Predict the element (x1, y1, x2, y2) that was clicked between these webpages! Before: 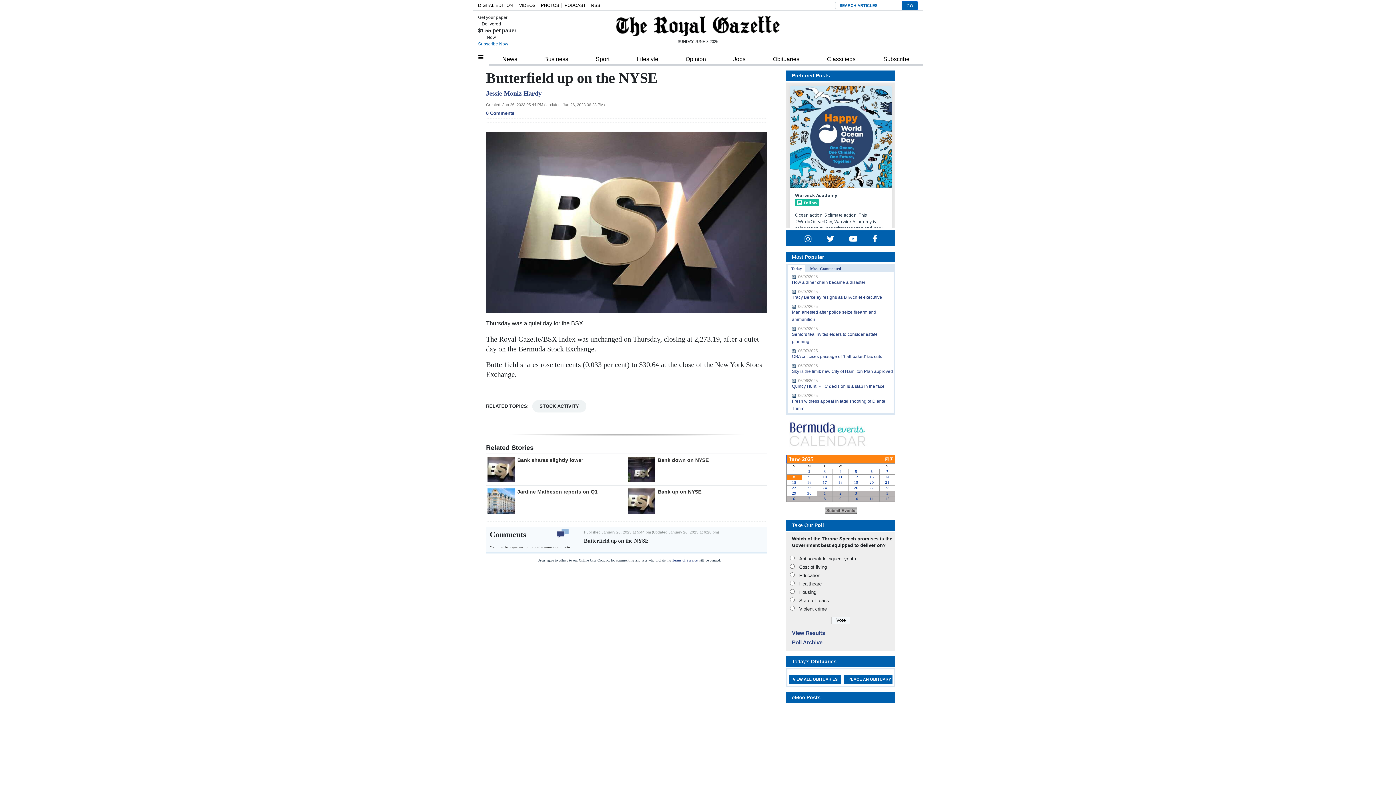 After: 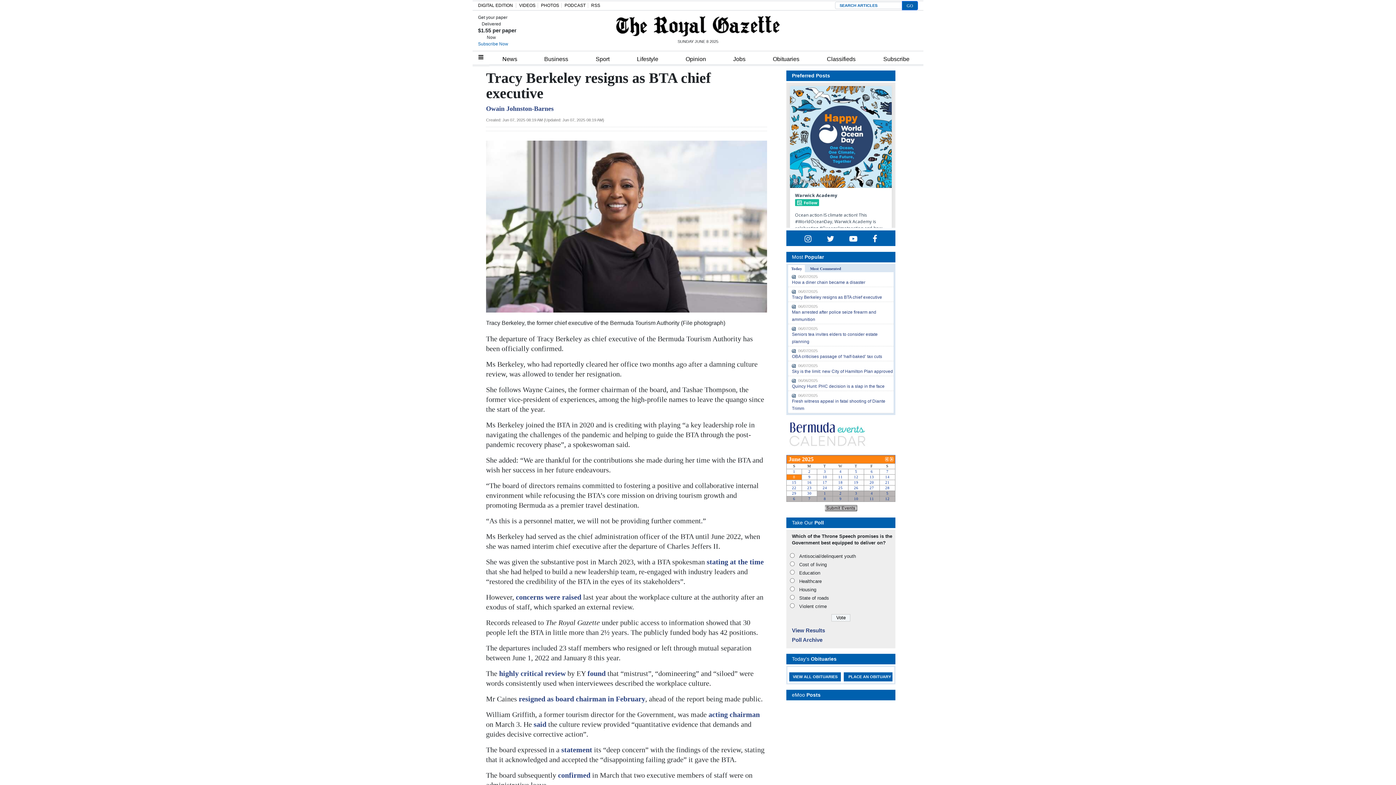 Action: bbox: (792, 294, 882, 299) label: Tracy Berkeley resigns as BTA chief executive